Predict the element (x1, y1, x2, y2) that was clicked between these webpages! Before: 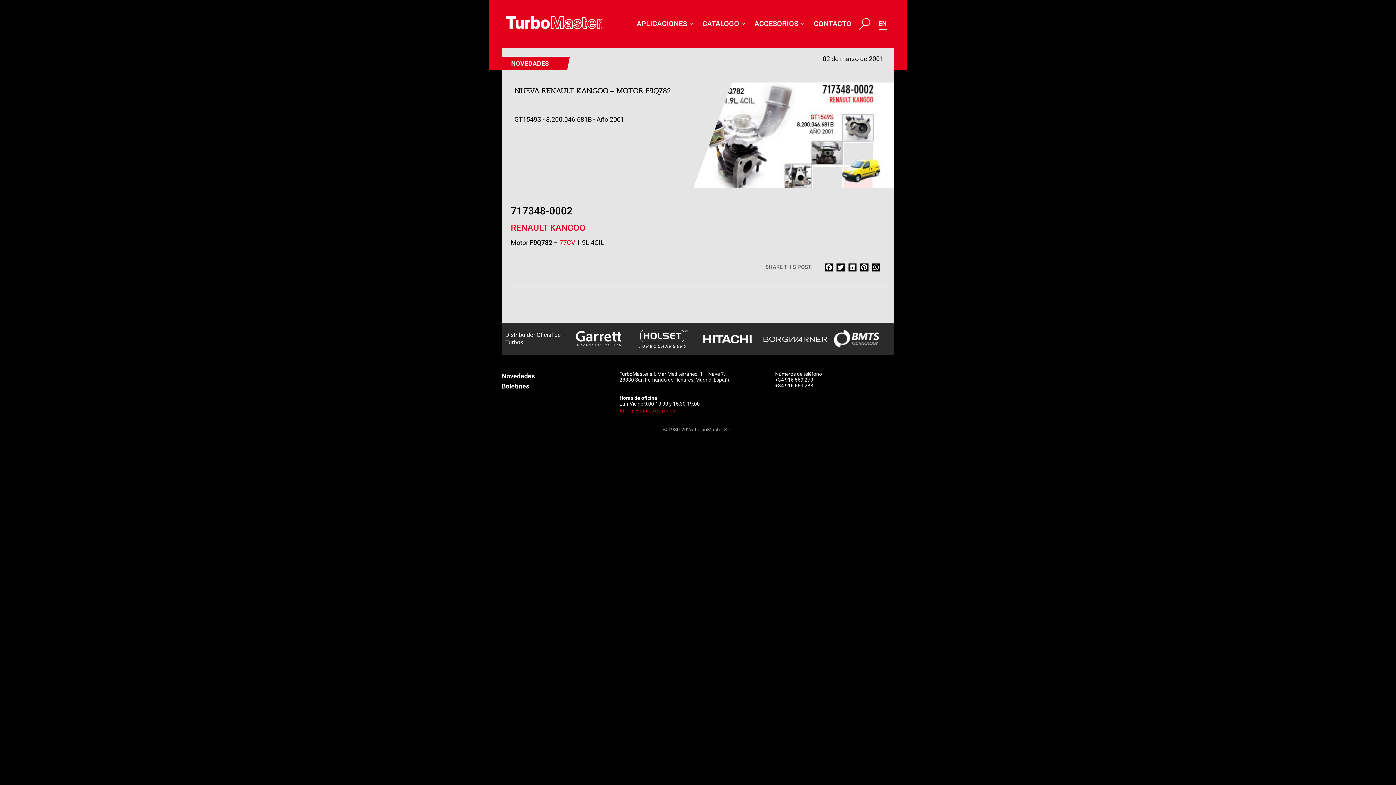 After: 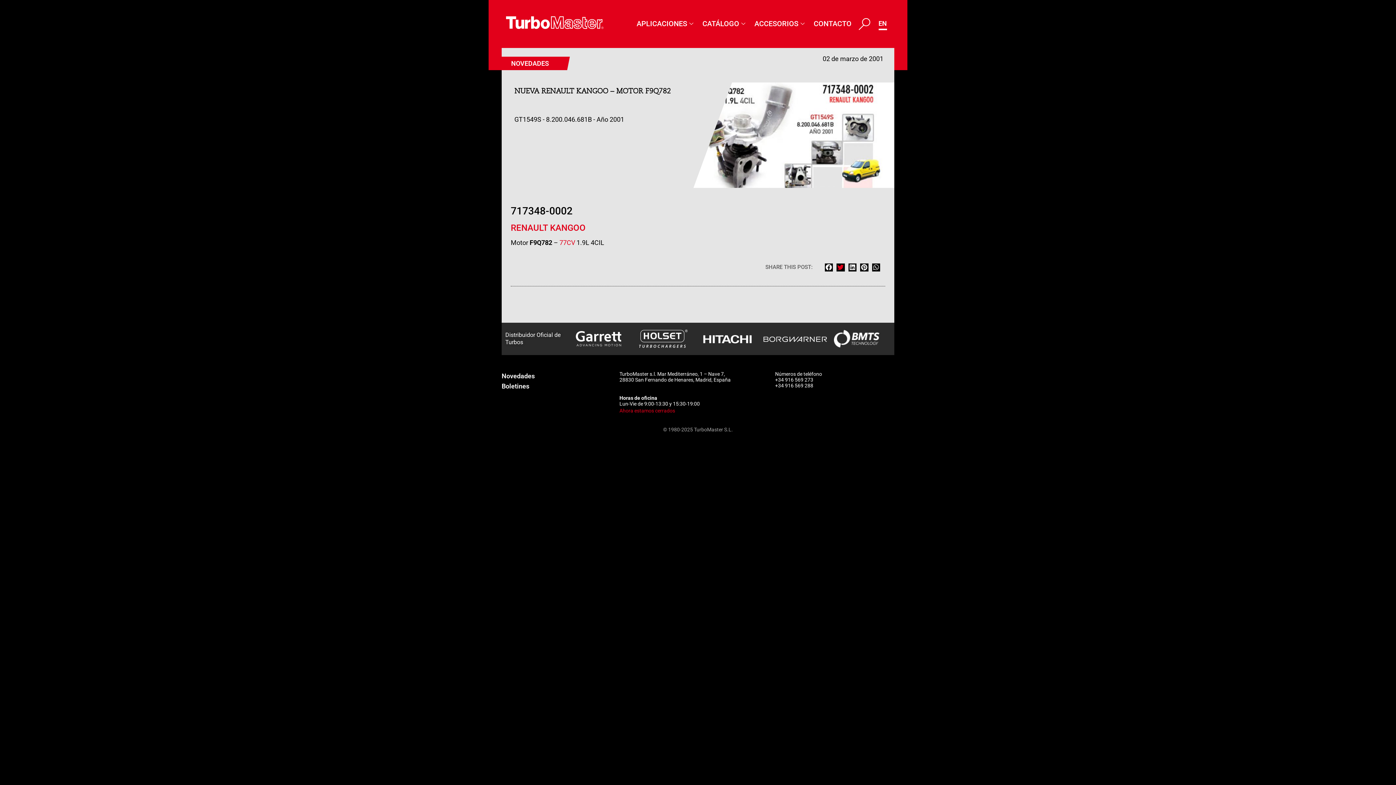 Action: label: Compartir en twitter bbox: (836, 263, 844, 271)